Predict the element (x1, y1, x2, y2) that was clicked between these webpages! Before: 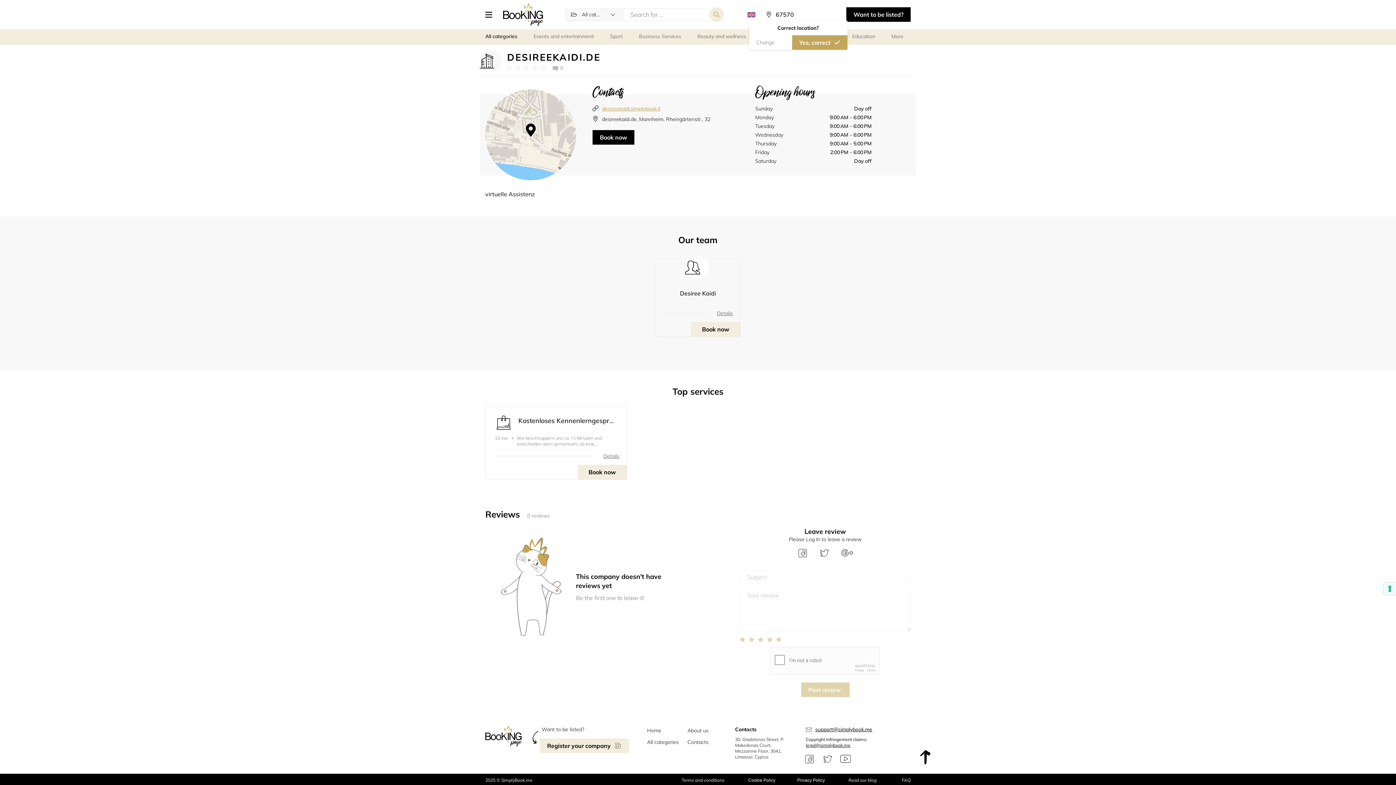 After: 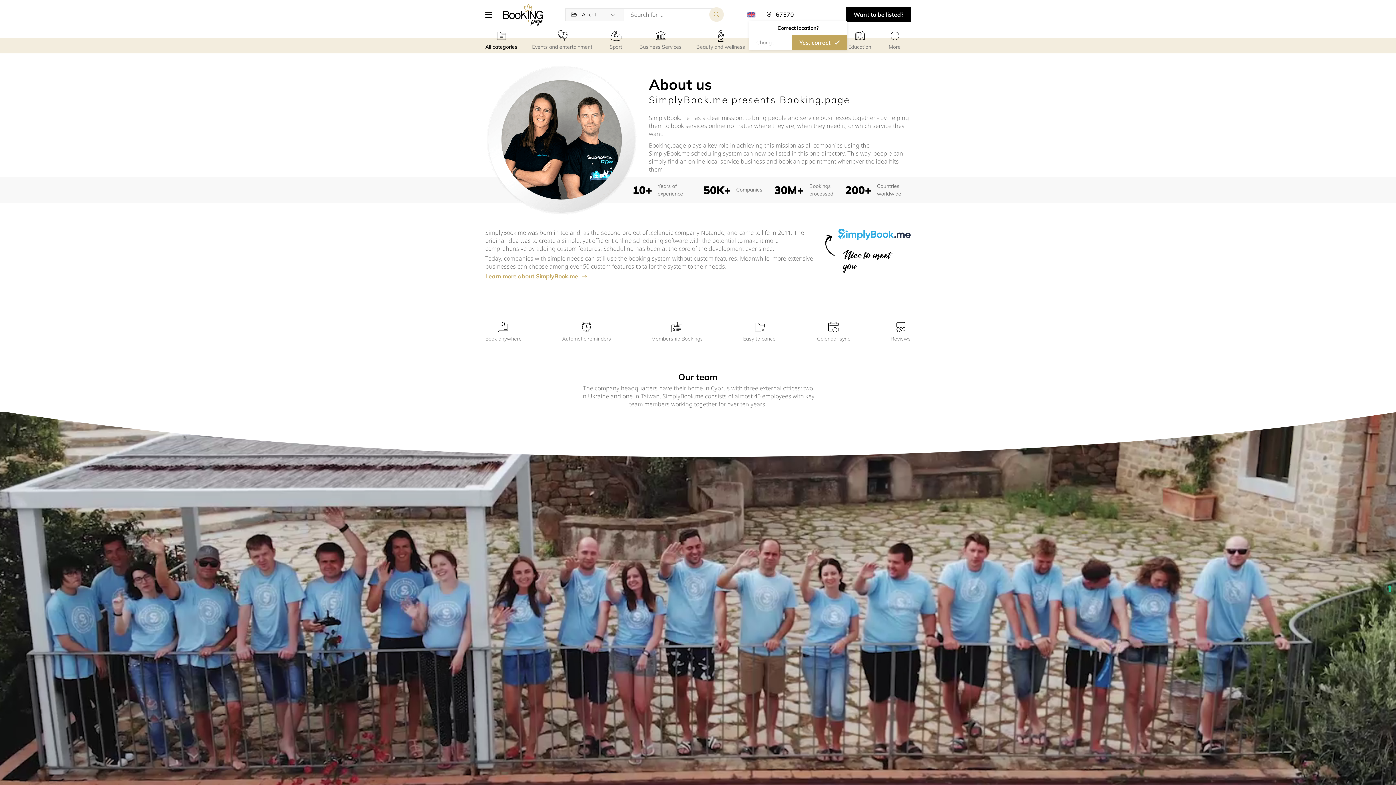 Action: label: About us bbox: (687, 727, 708, 734)